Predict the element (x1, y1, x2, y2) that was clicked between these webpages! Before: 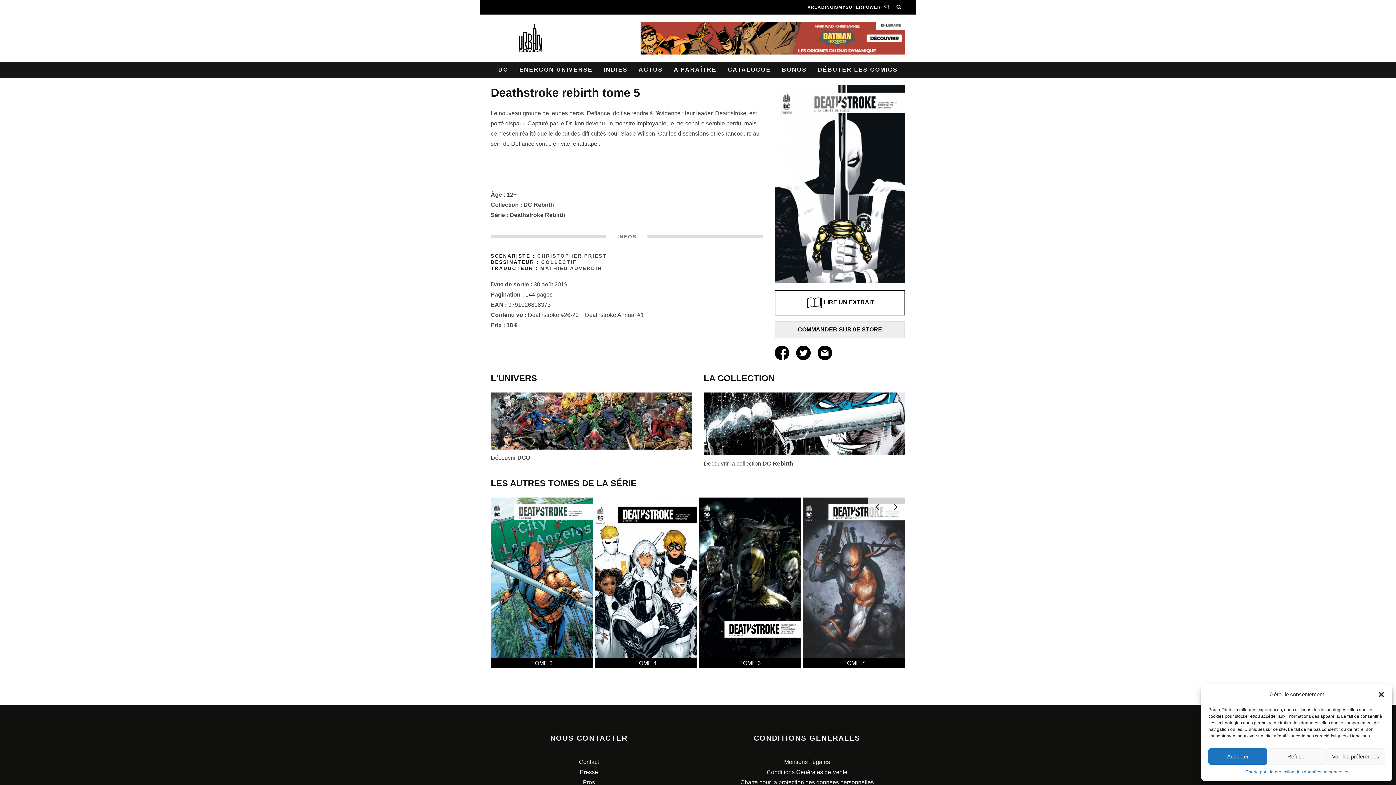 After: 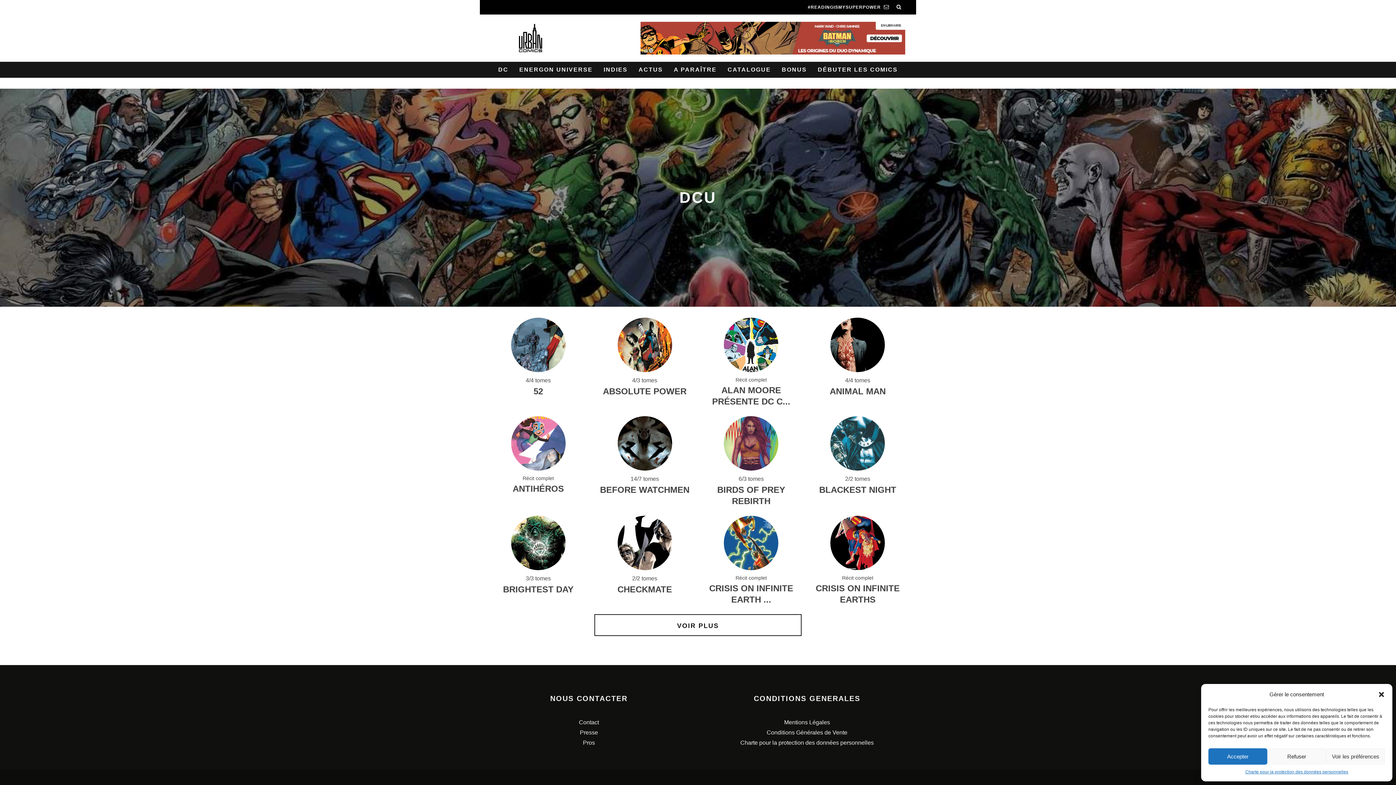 Action: bbox: (490, 454, 530, 461) label: Découvrir DCU